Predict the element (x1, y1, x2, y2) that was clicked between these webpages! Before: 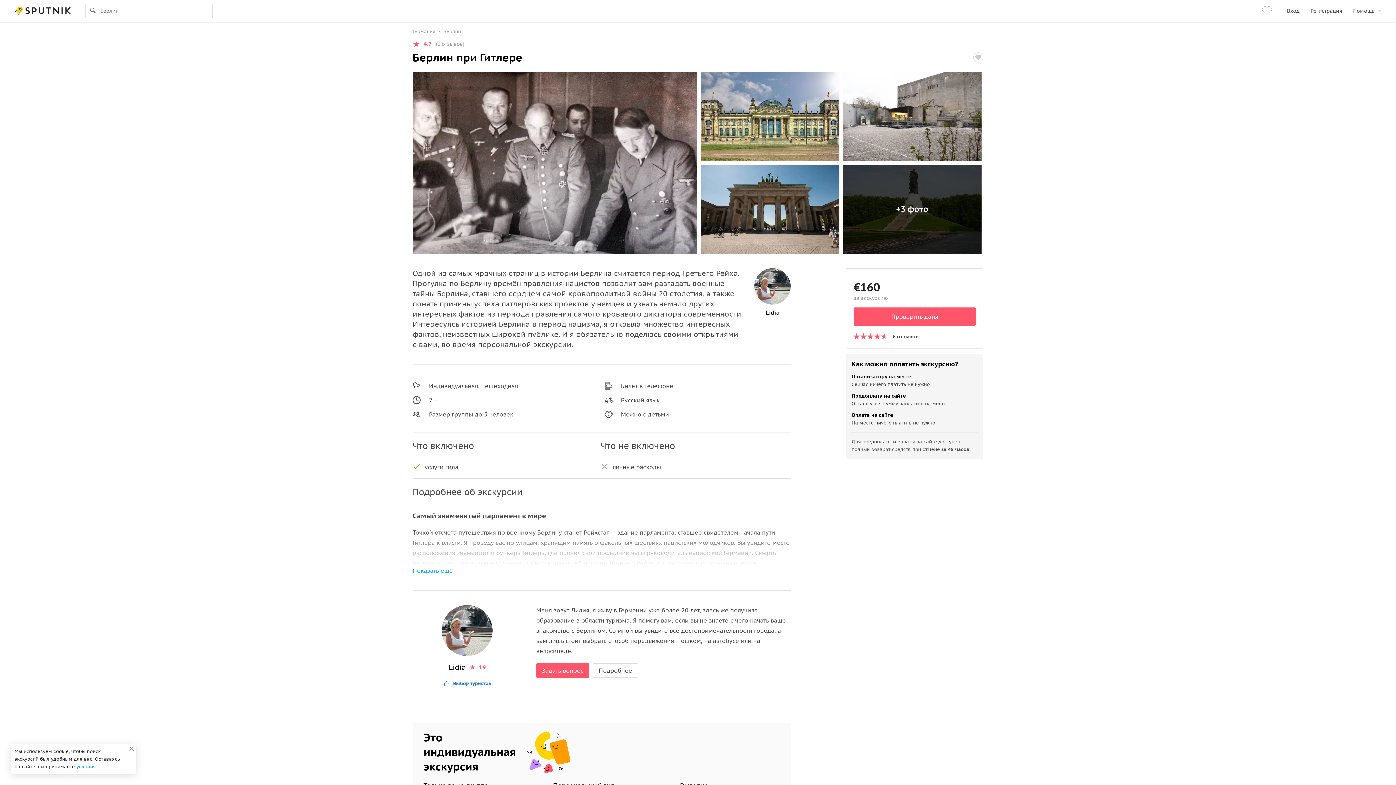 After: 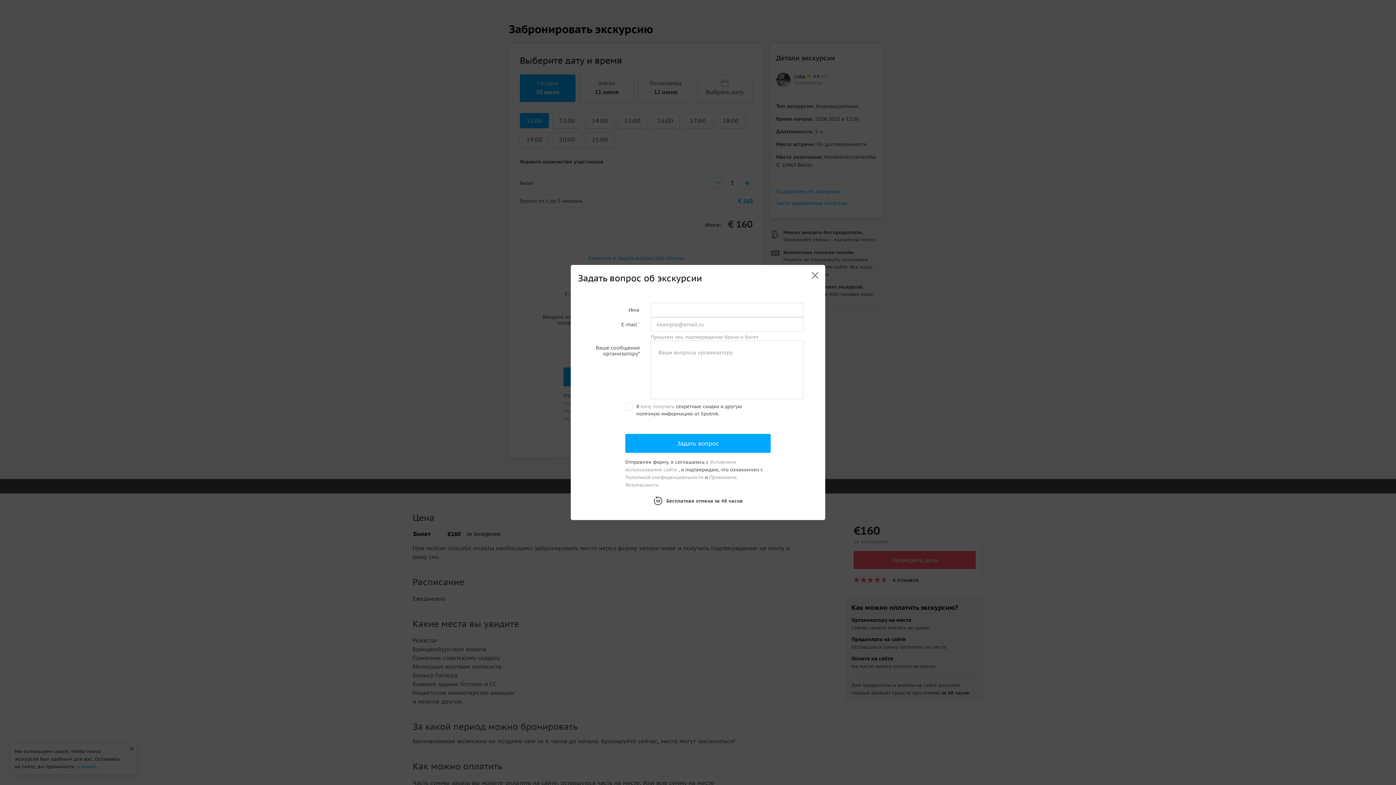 Action: label: Задать вопрос bbox: (536, 663, 589, 678)